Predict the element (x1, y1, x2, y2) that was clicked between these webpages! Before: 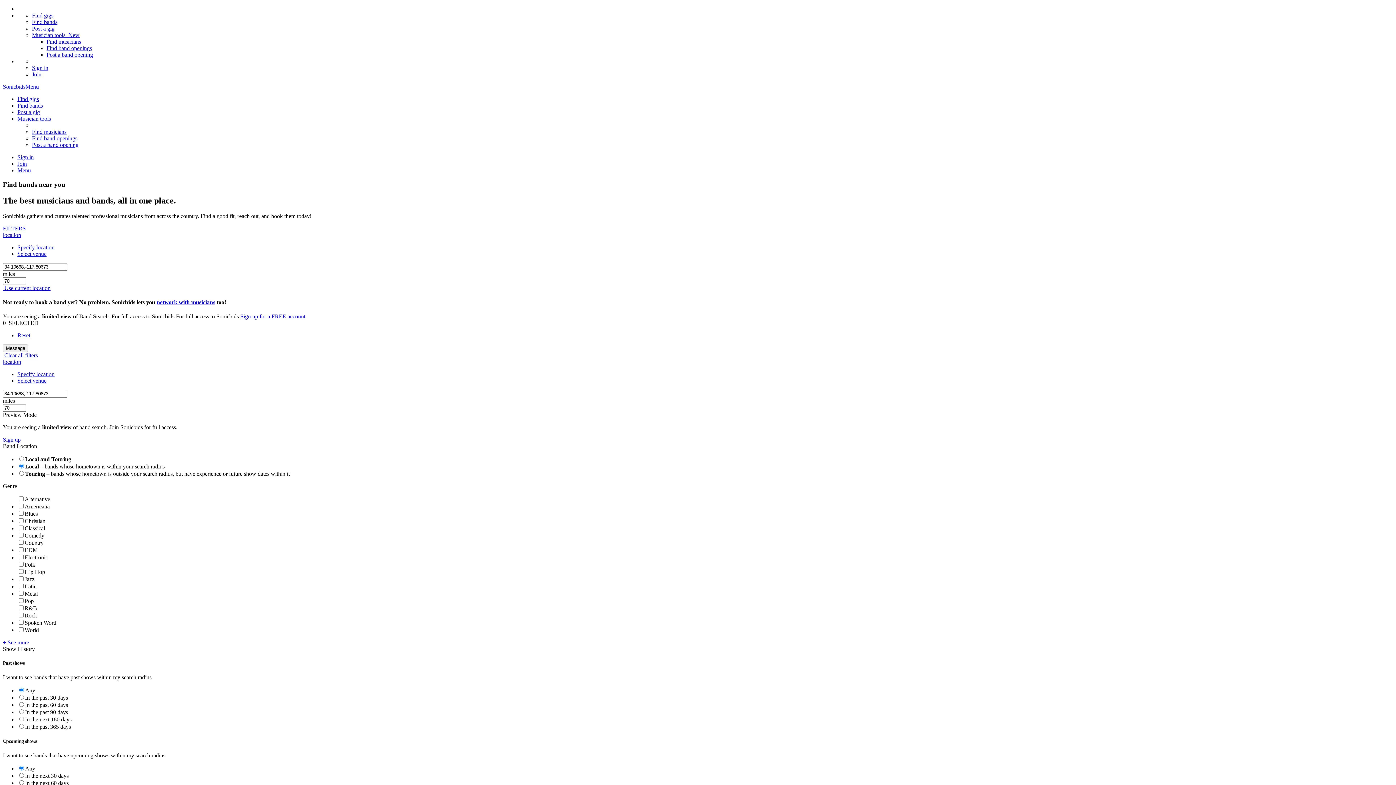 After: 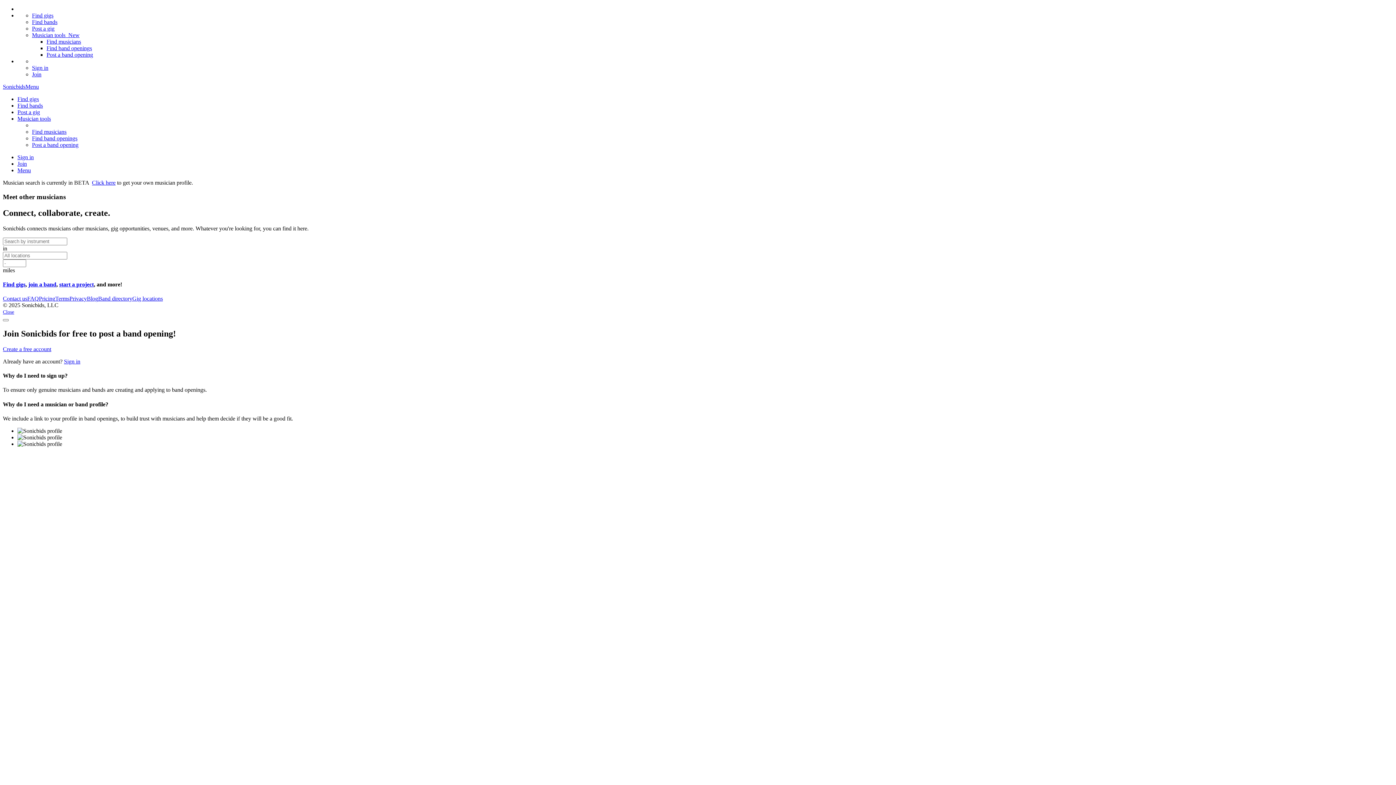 Action: label: Find musicians bbox: (46, 38, 81, 44)